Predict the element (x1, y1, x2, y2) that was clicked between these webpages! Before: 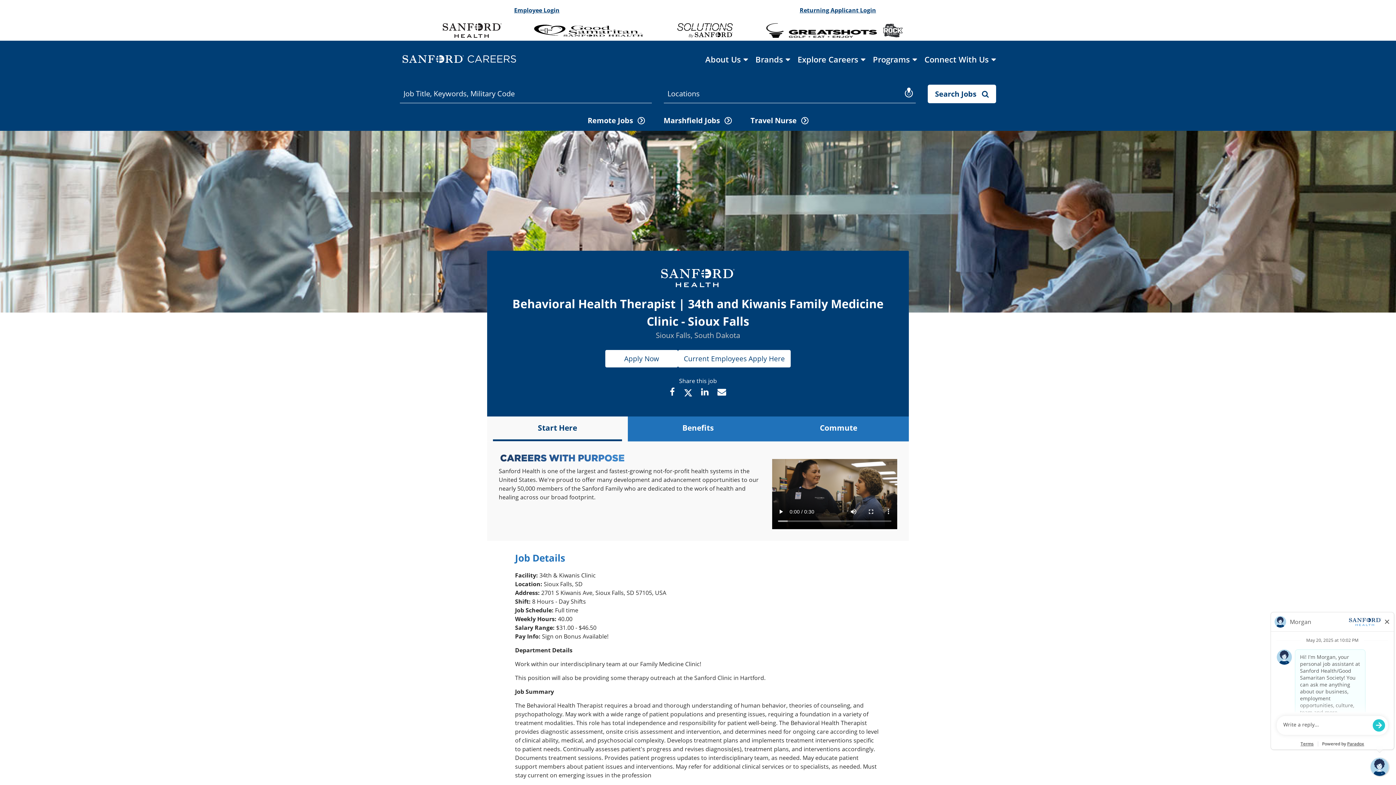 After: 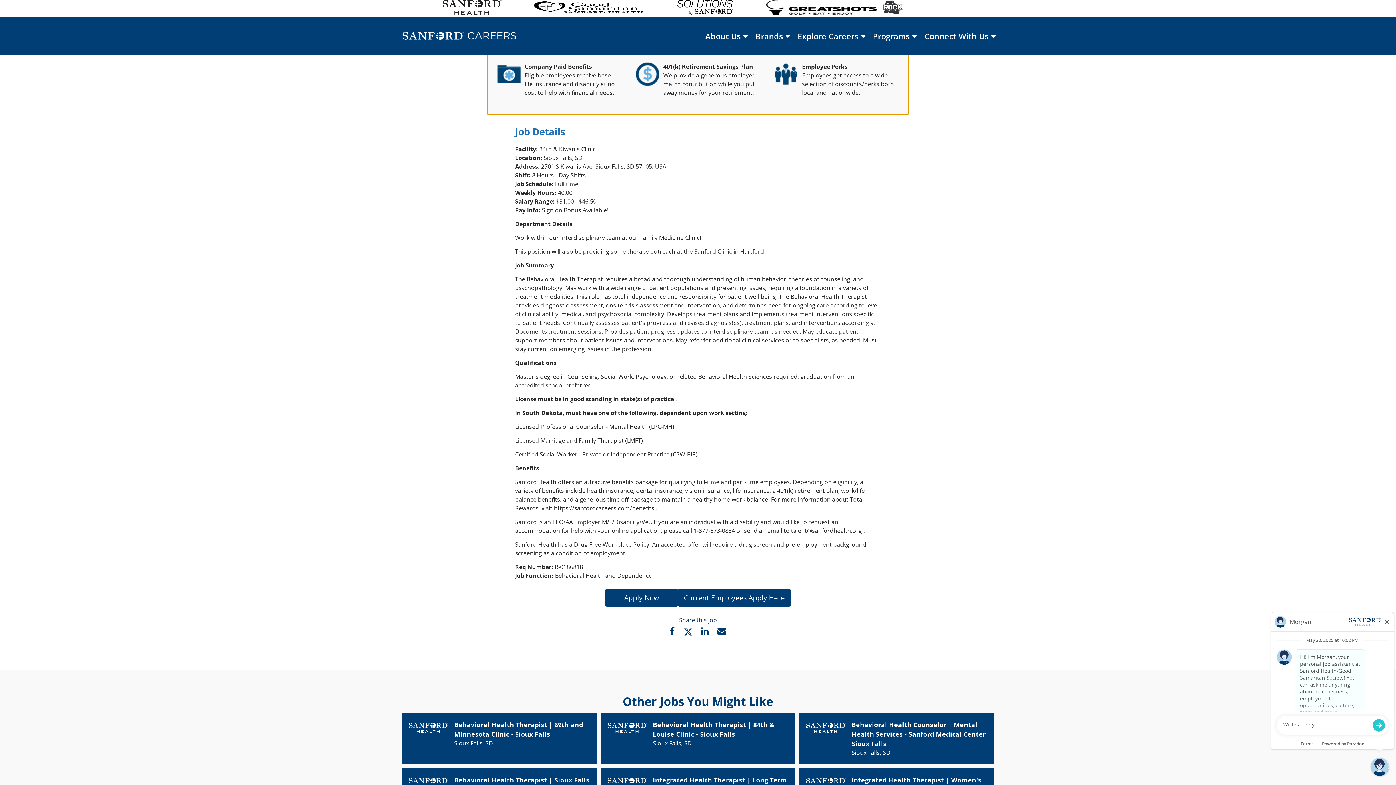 Action: bbox: (627, 416, 768, 441) label: Benefits